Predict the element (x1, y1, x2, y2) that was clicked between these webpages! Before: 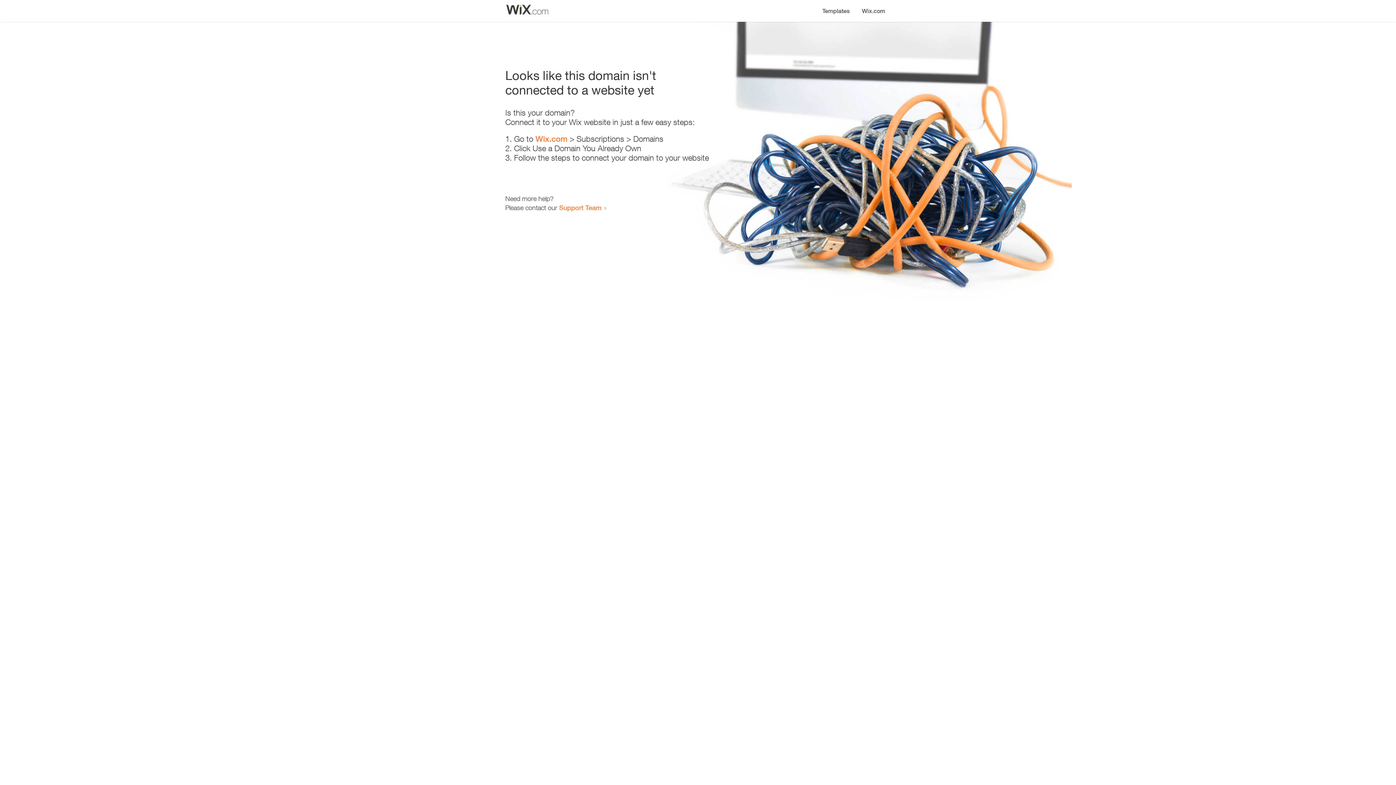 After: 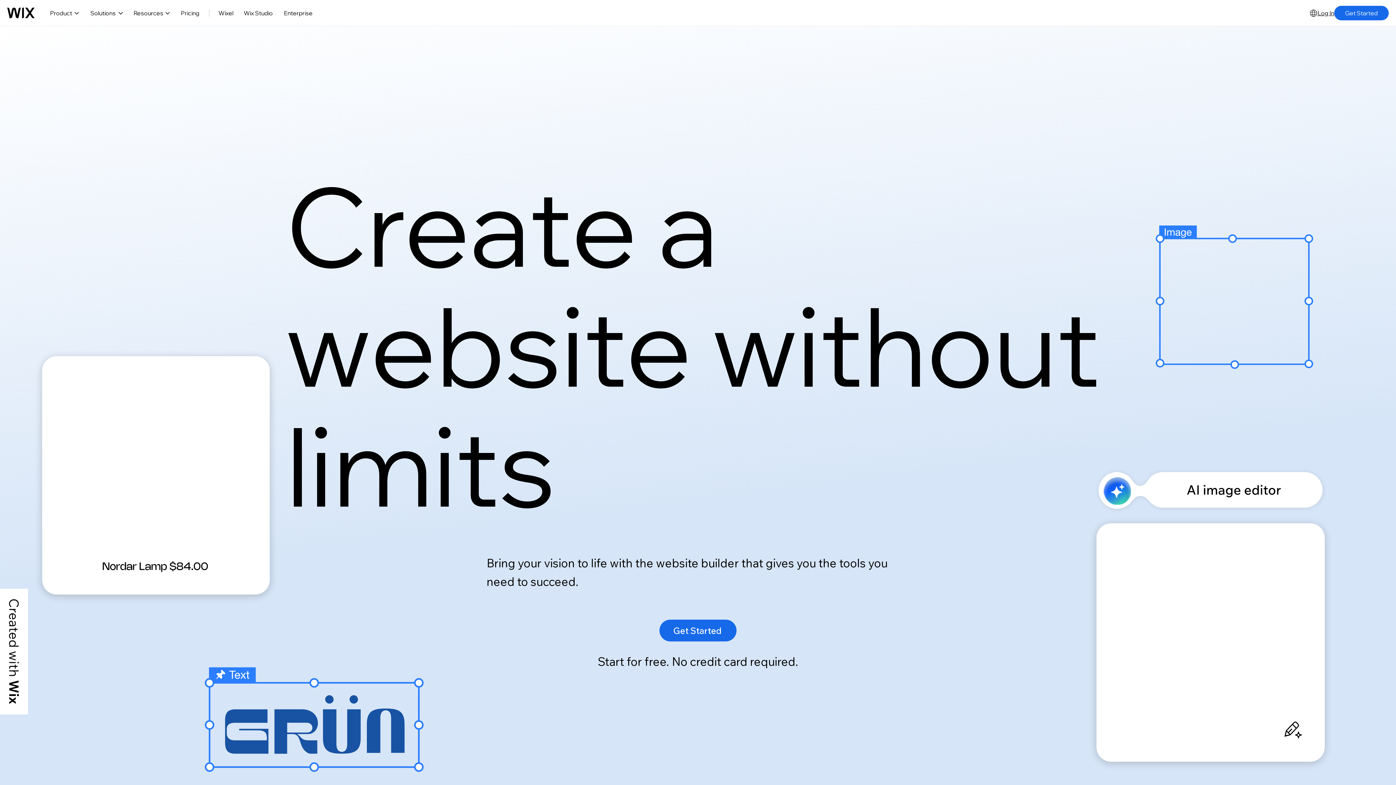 Action: label: Wix.com bbox: (856, 0, 890, 14)